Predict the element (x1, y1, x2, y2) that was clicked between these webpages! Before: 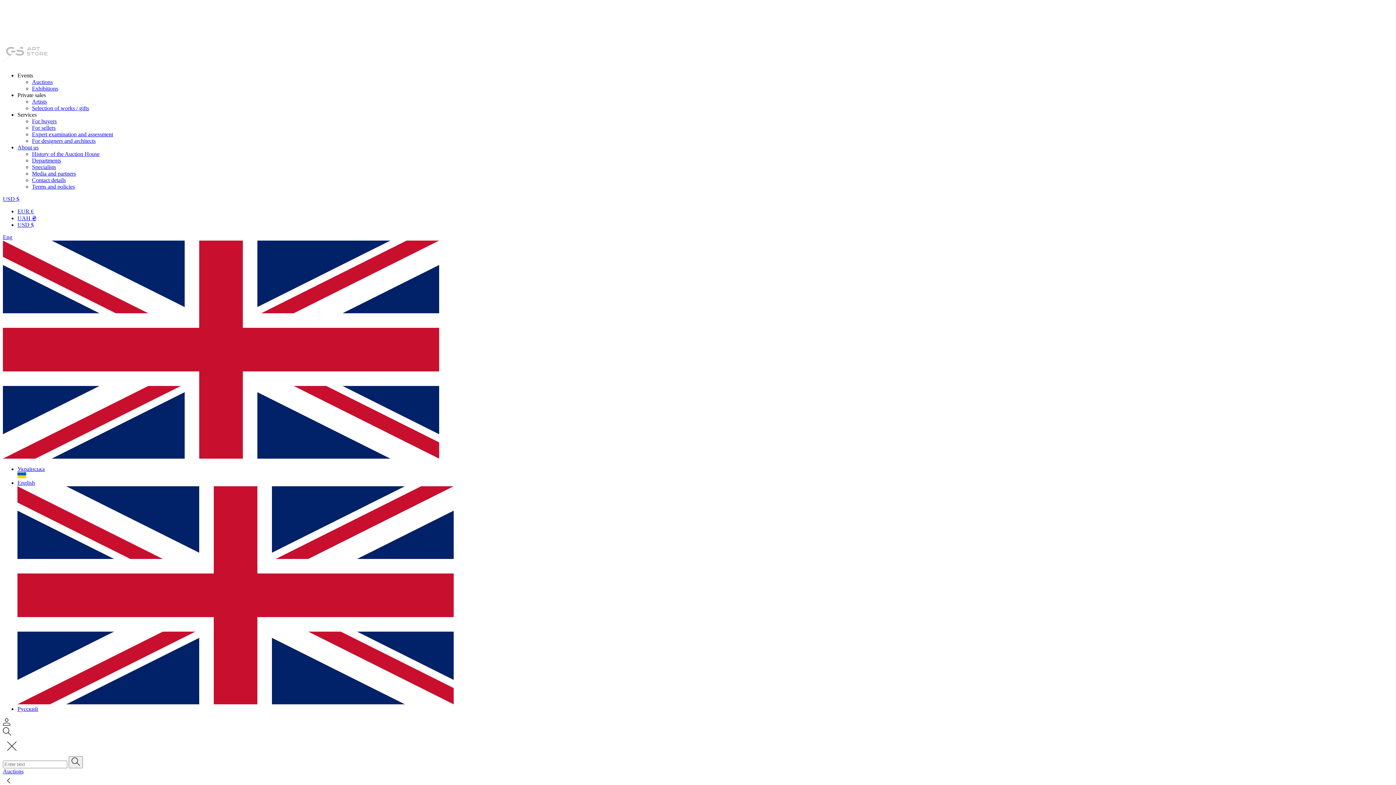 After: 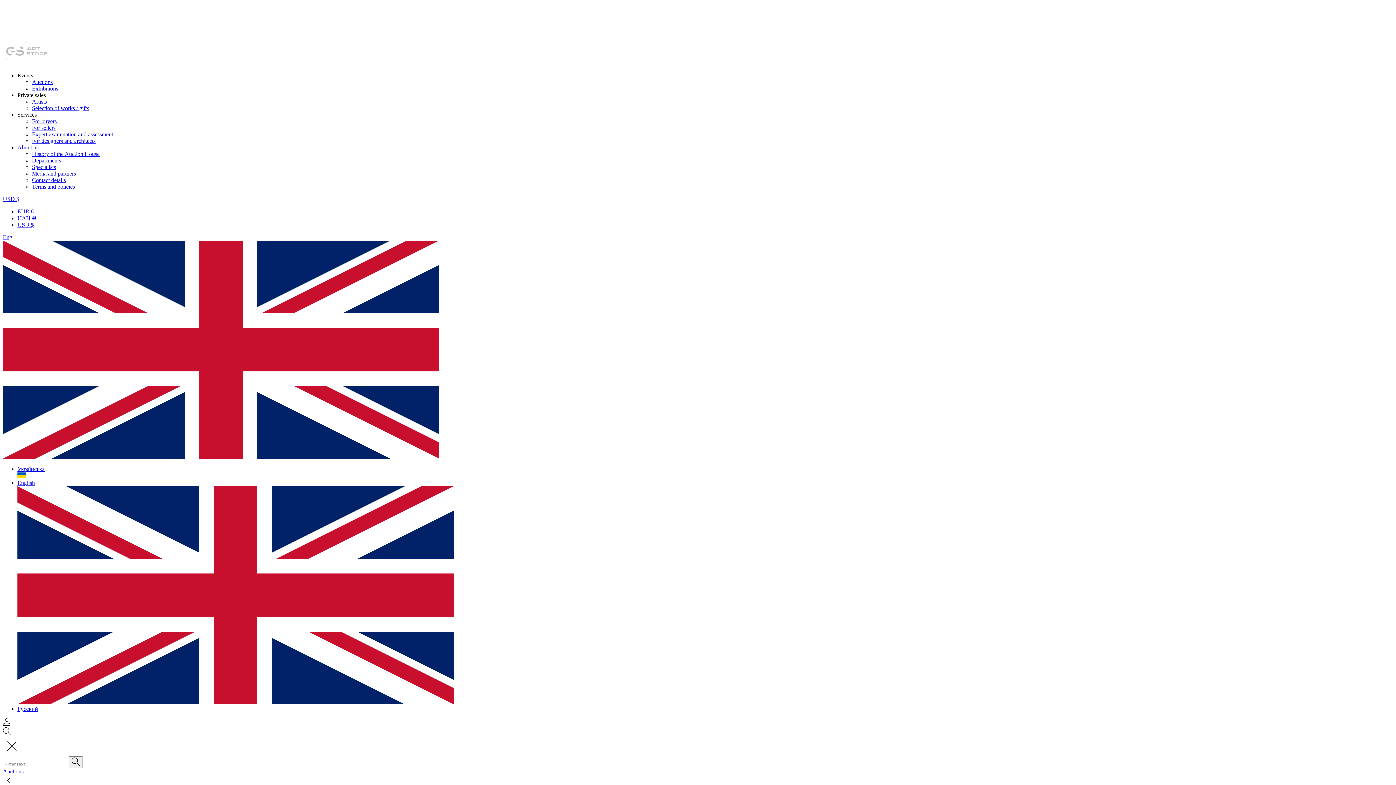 Action: bbox: (2, 234, 1393, 460) label: Eng